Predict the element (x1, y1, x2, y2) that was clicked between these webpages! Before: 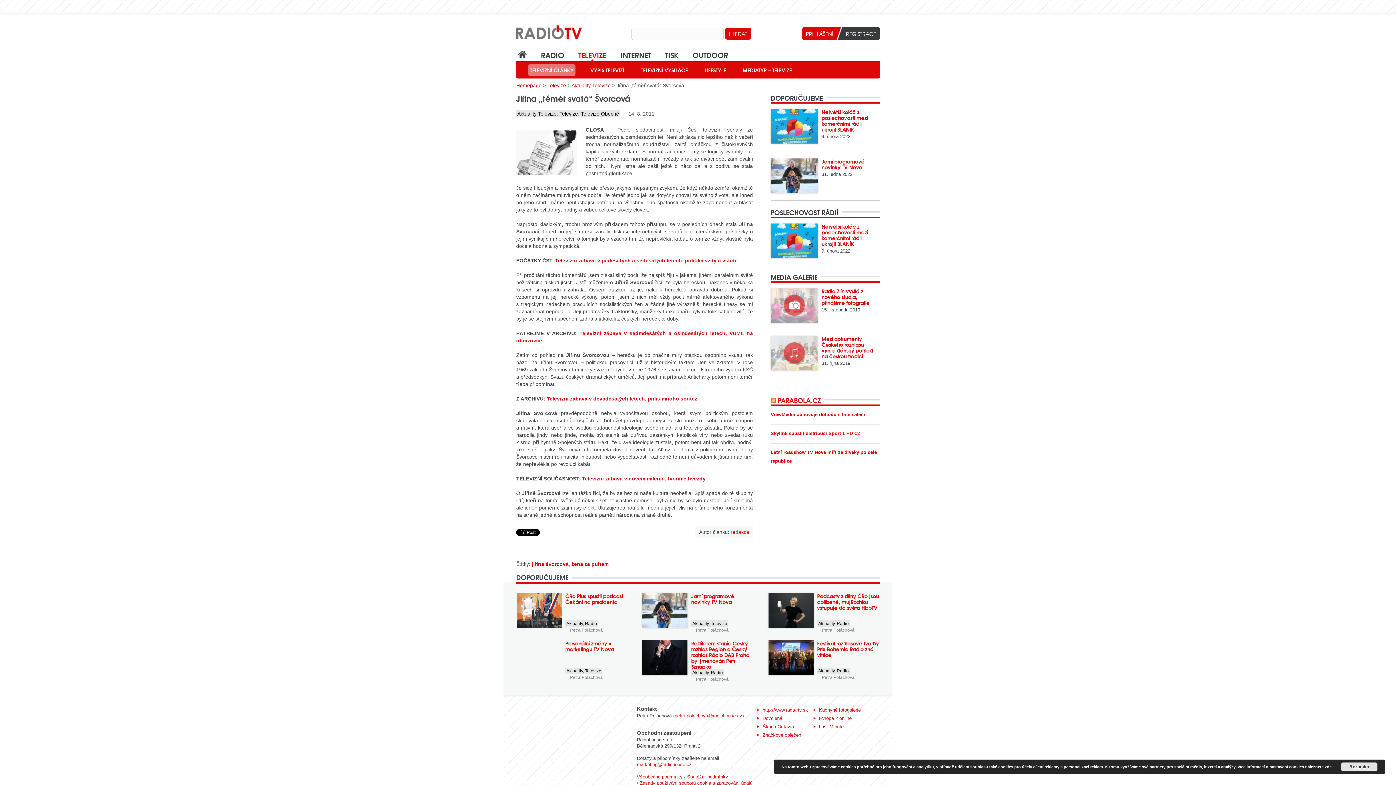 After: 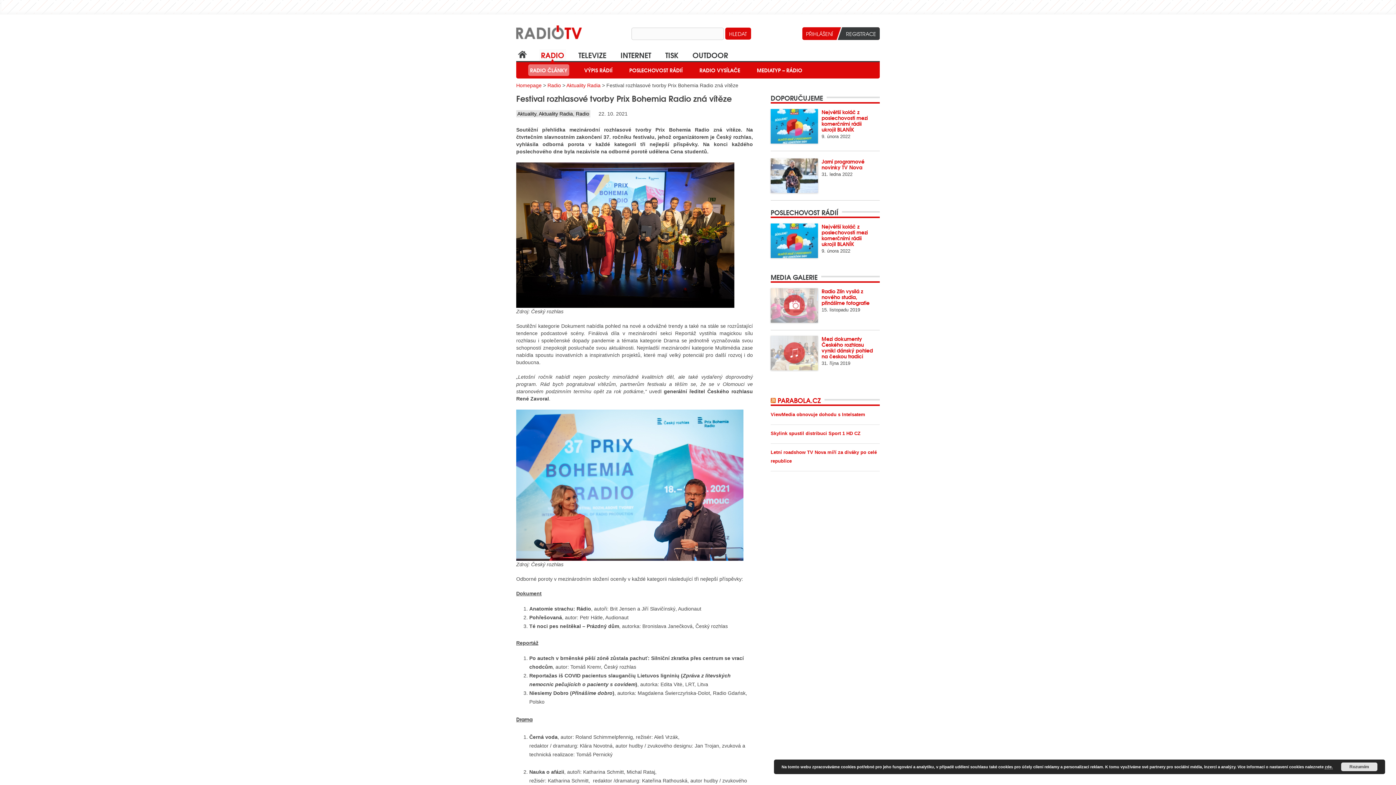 Action: label: Festival rozhlasové tvorby Prix Bohemia Radio zná vítěze bbox: (817, 639, 879, 659)